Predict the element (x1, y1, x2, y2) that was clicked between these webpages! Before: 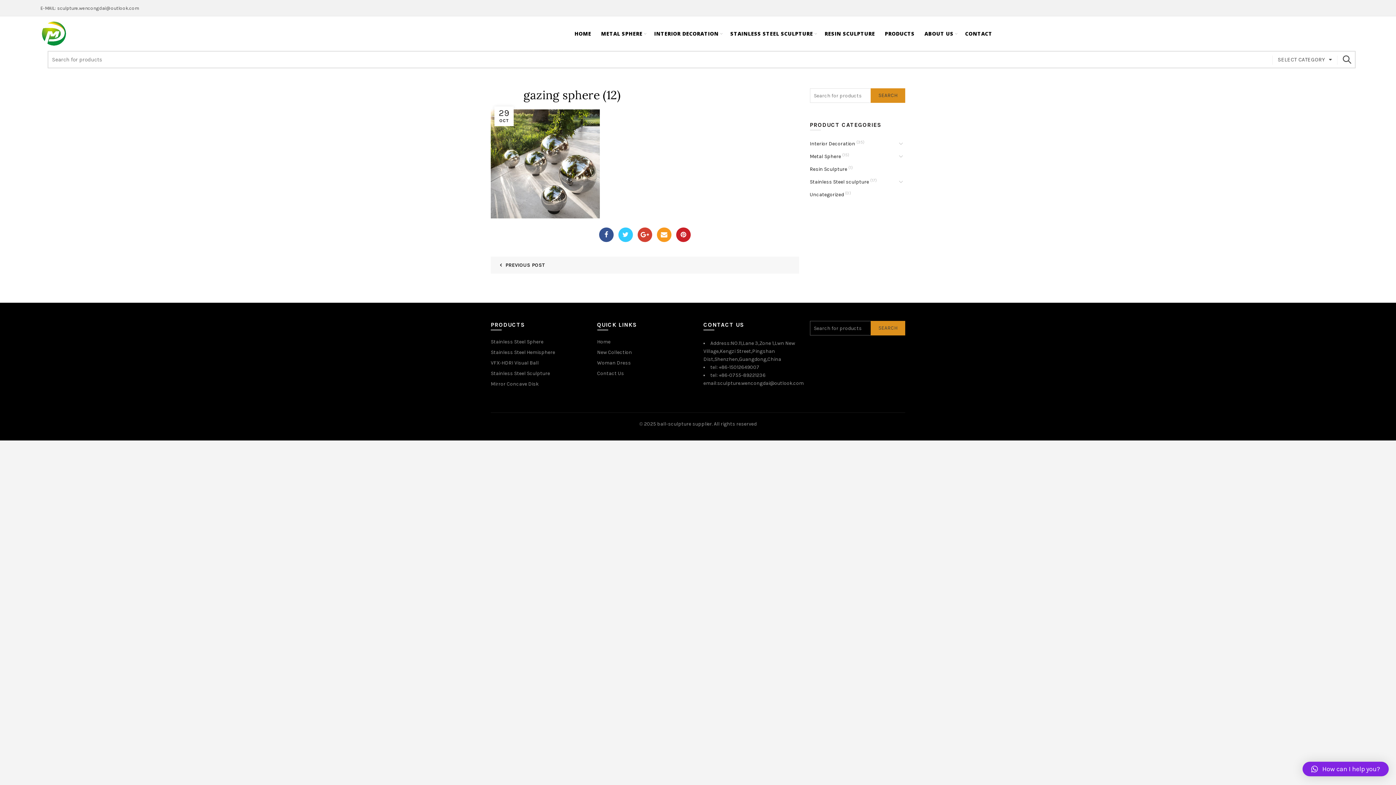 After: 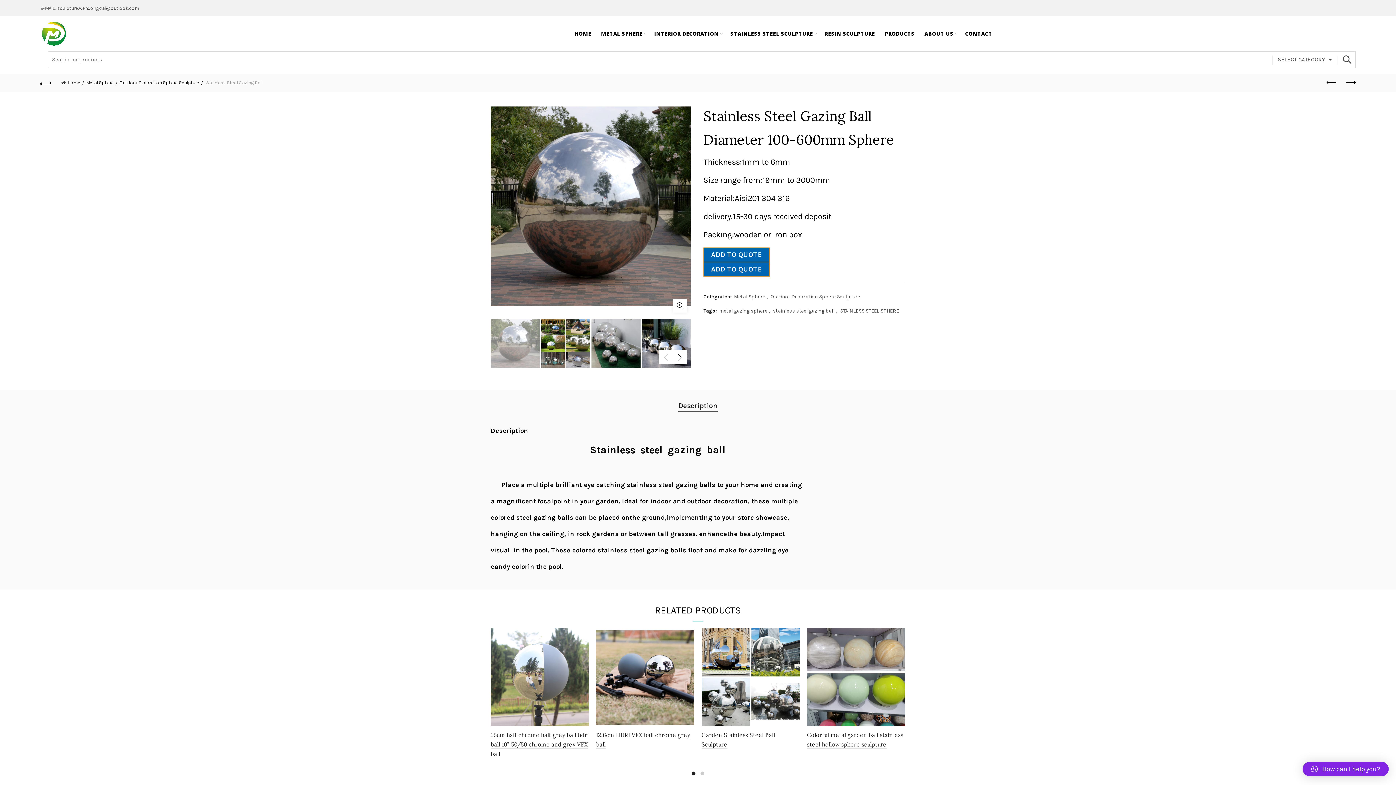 Action: bbox: (494, 262, 545, 268) label: PREVIOUS POST